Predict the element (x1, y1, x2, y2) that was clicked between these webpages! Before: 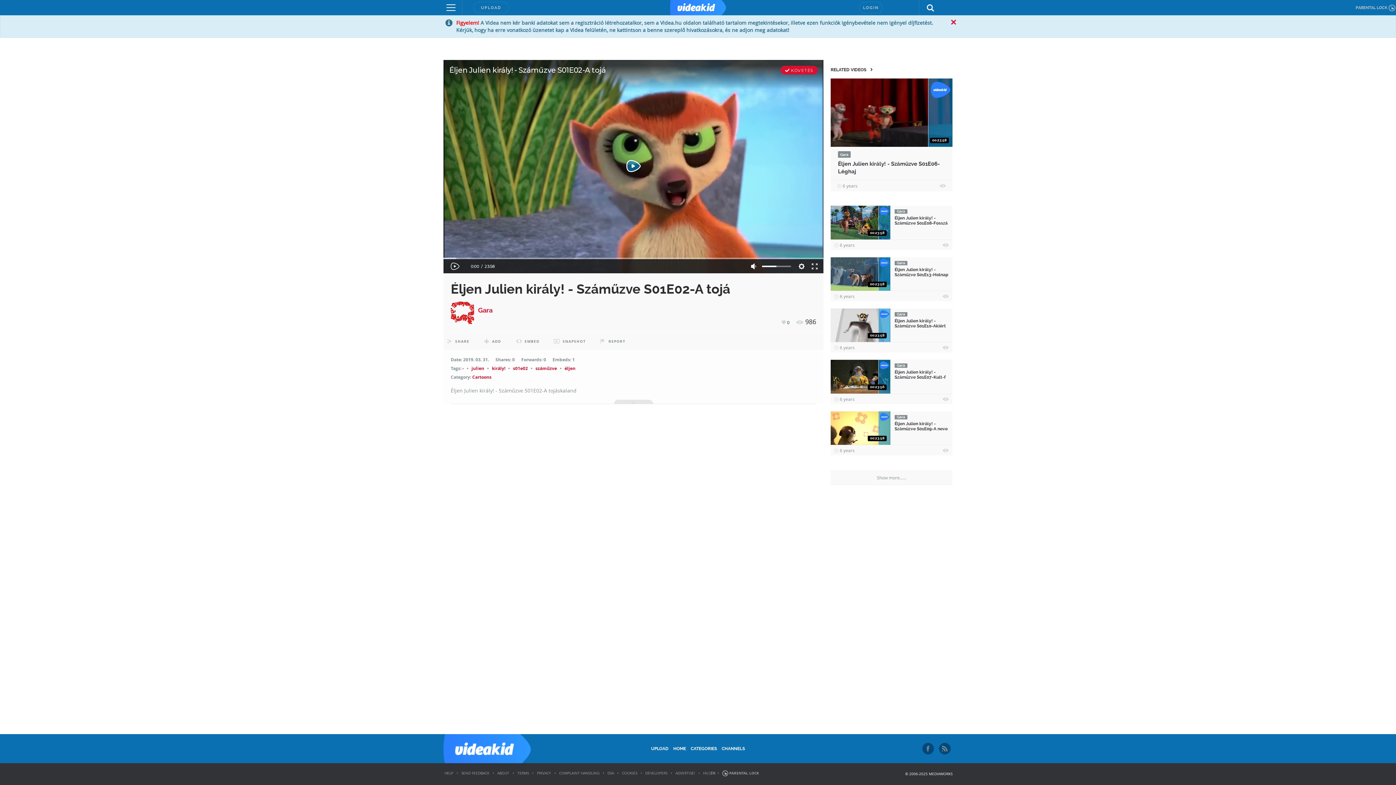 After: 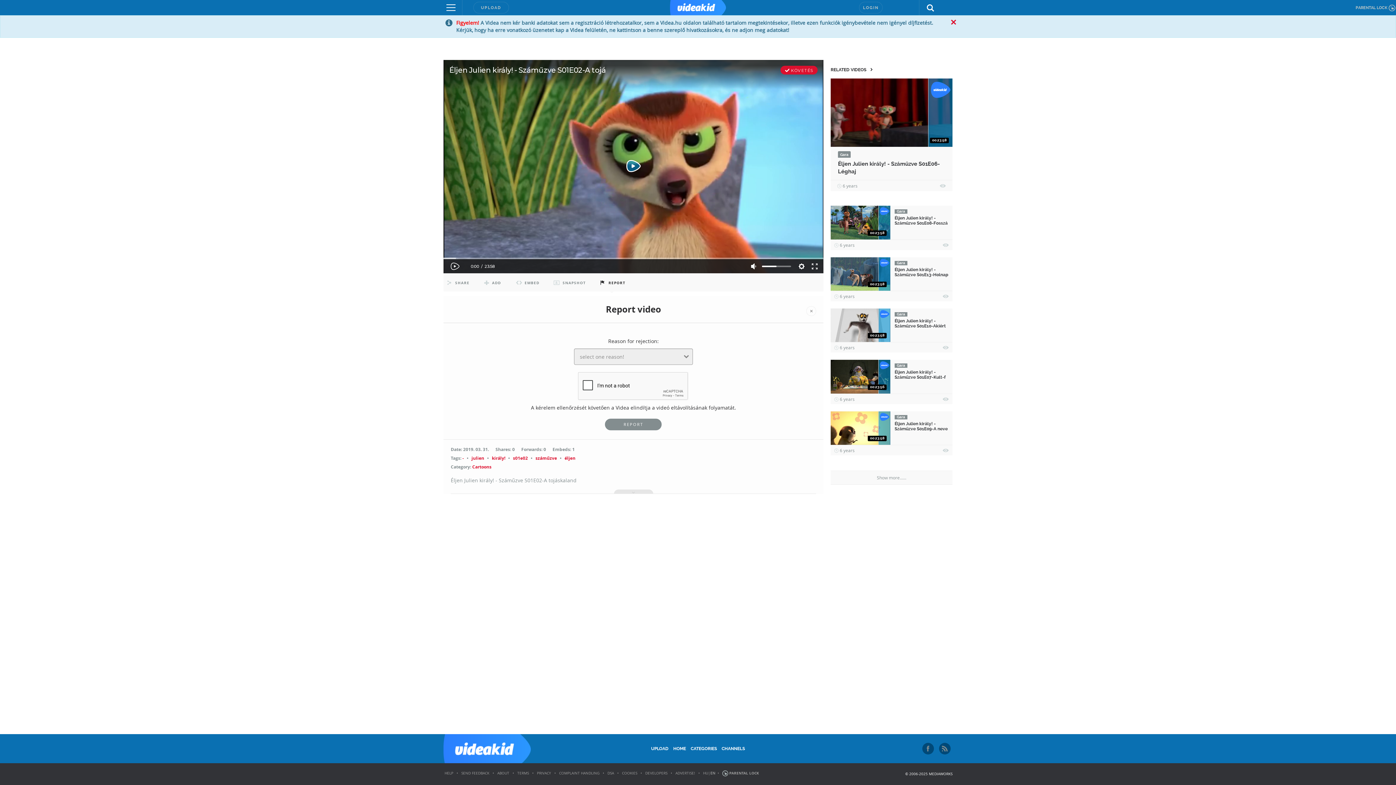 Action: bbox: (596, 332, 627, 350) label: REPORT